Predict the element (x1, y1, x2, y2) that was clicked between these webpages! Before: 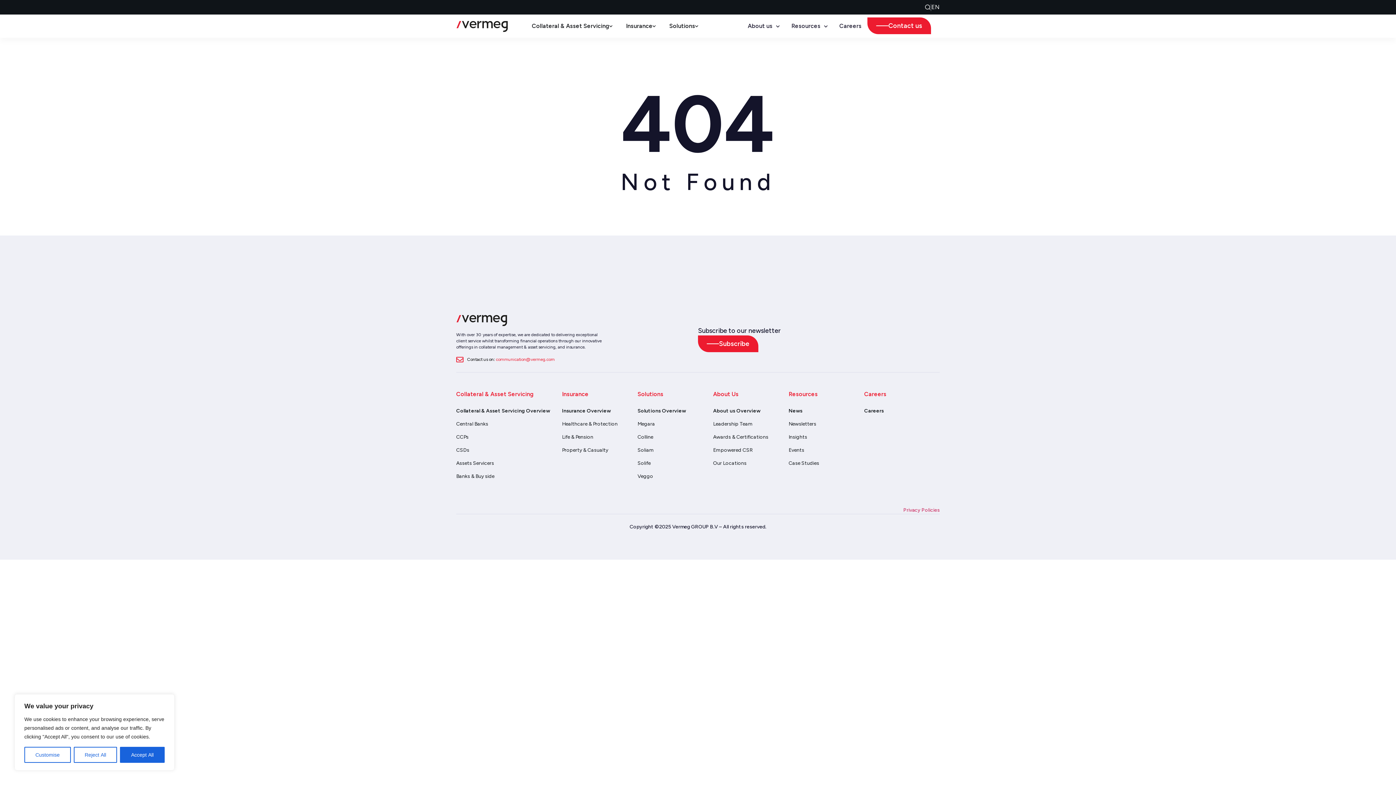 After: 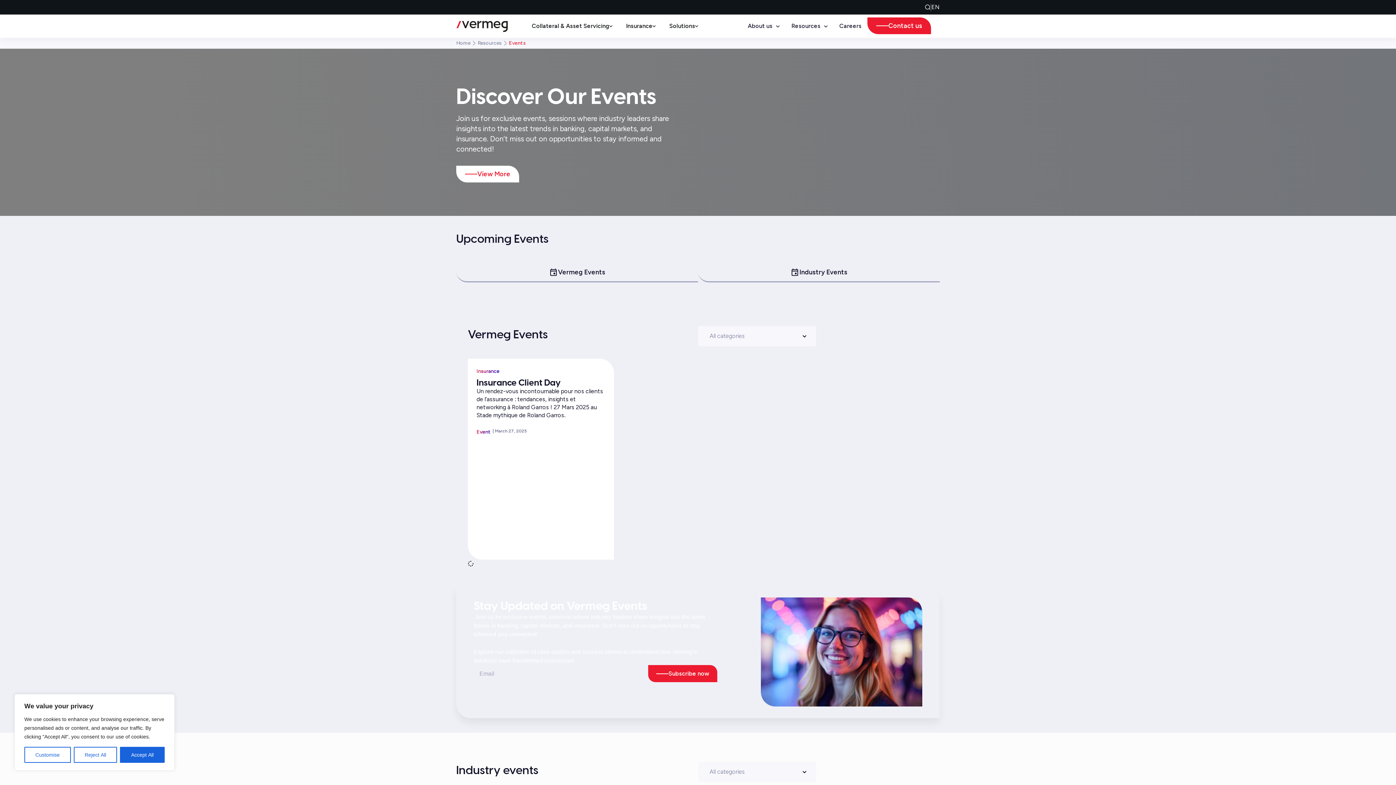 Action: bbox: (788, 446, 864, 454) label: Events